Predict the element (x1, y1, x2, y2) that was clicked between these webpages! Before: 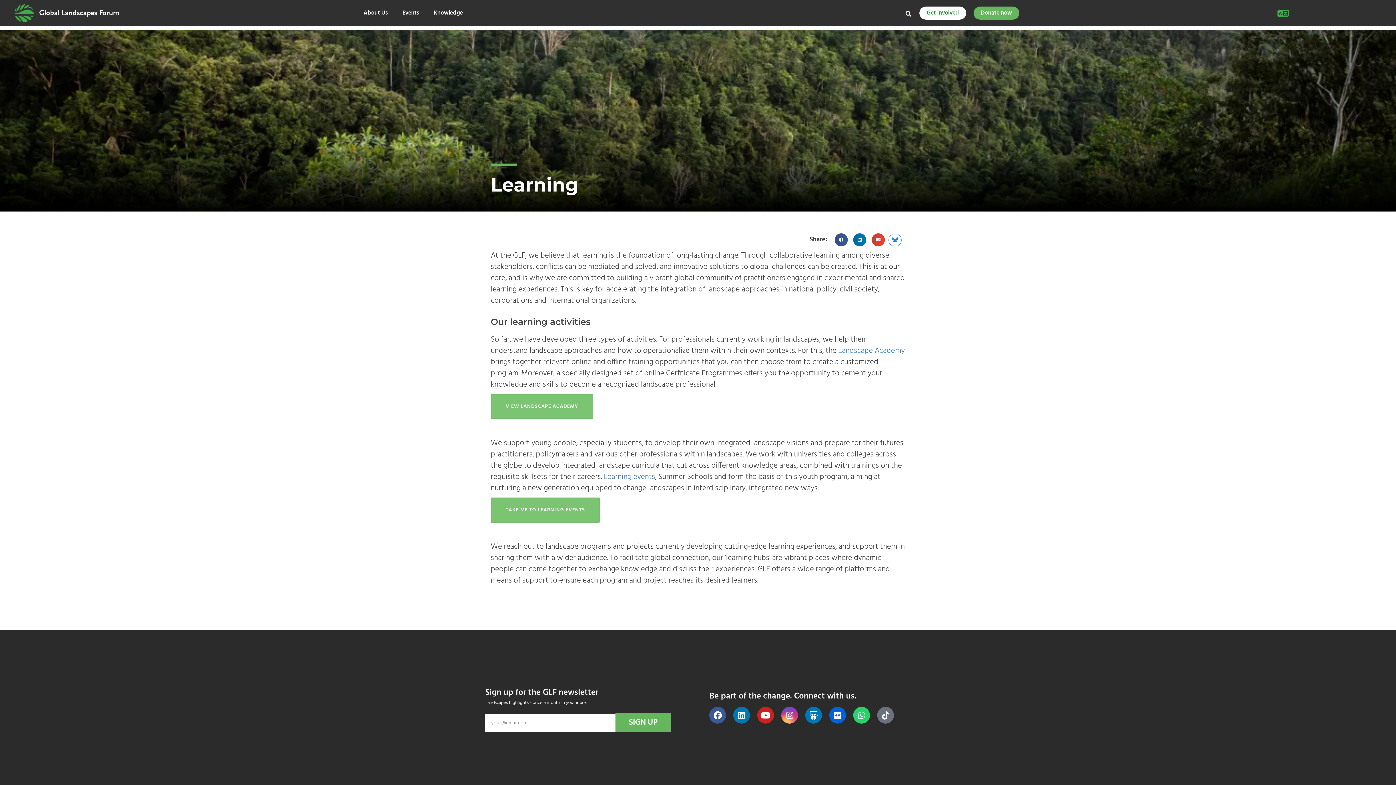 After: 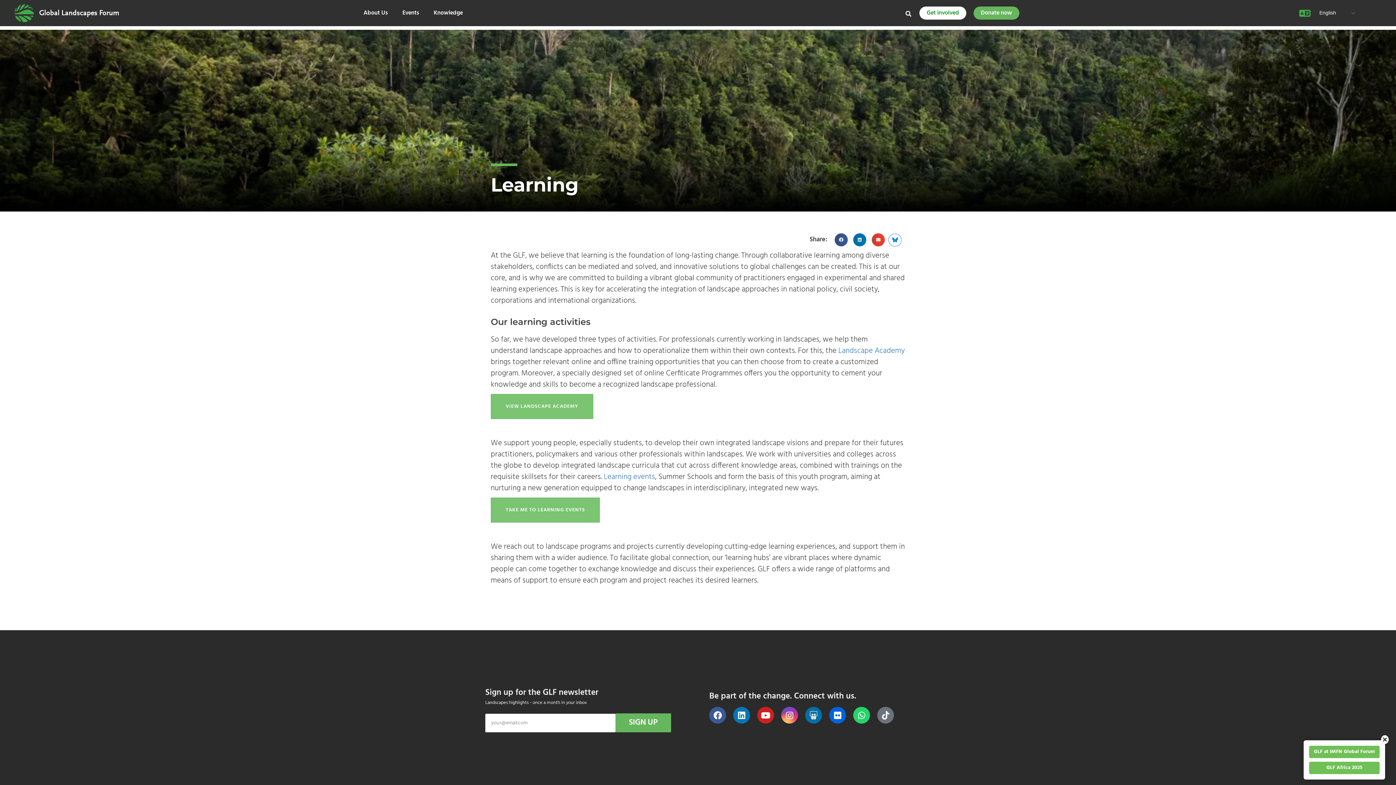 Action: bbox: (805, 707, 822, 724) label: Slideshare